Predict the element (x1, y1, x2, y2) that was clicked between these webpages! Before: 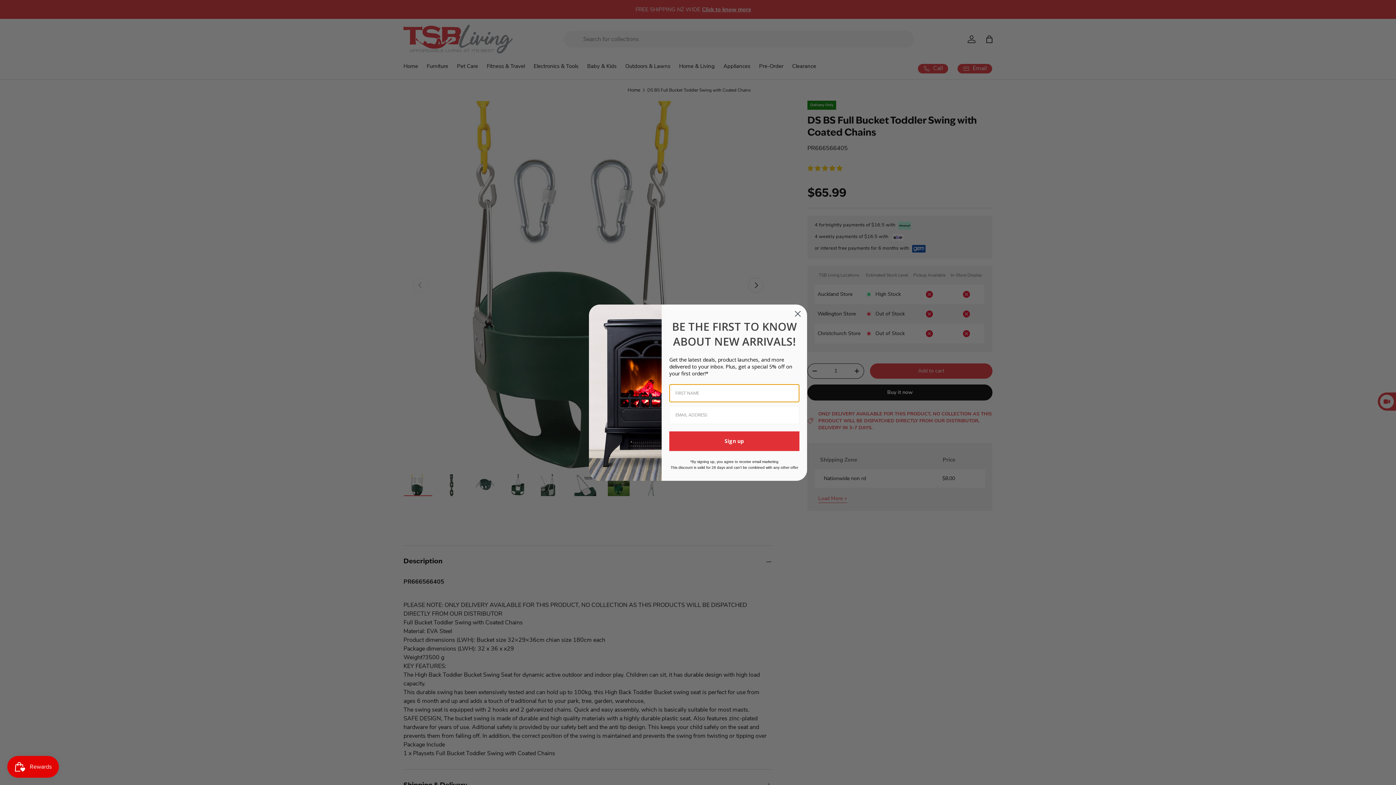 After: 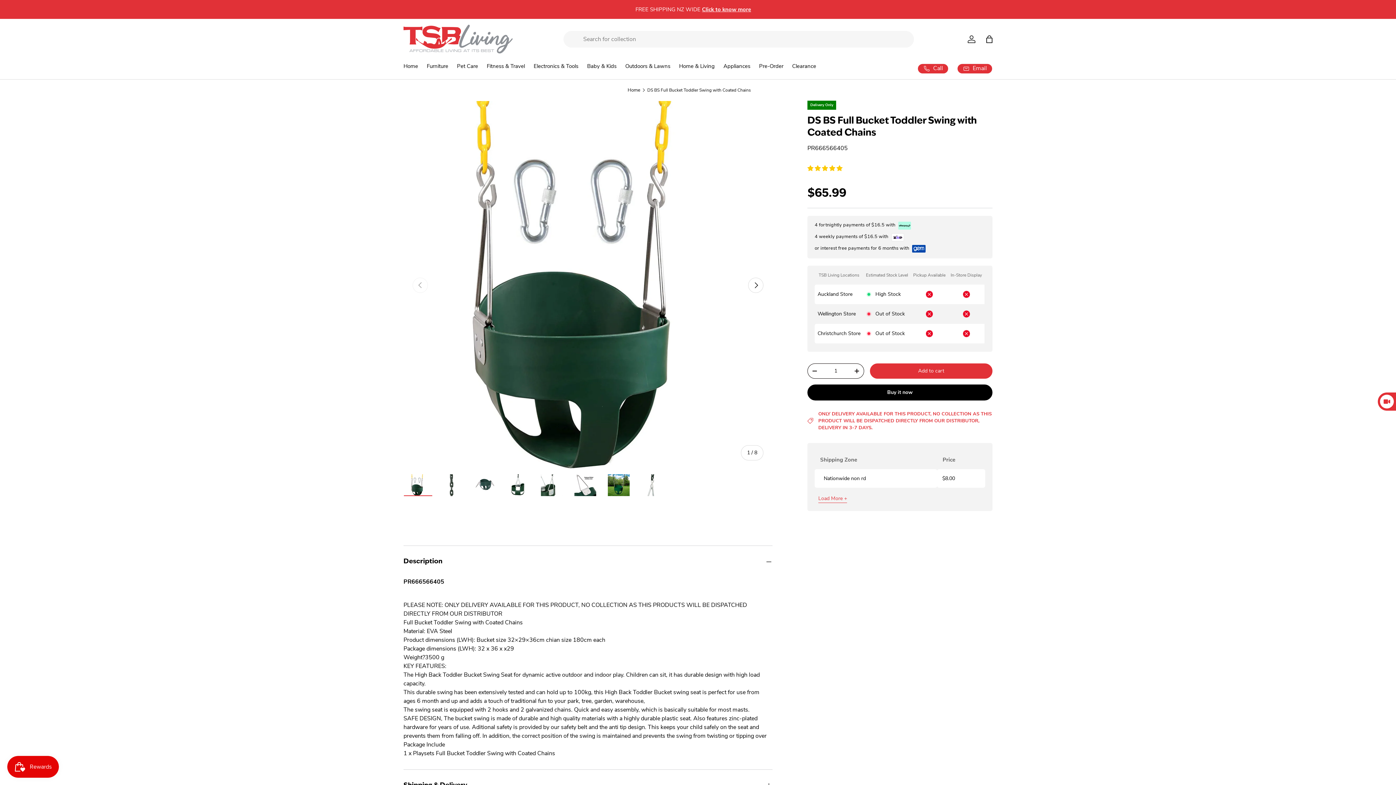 Action: bbox: (791, 307, 804, 320) label: Close dialog